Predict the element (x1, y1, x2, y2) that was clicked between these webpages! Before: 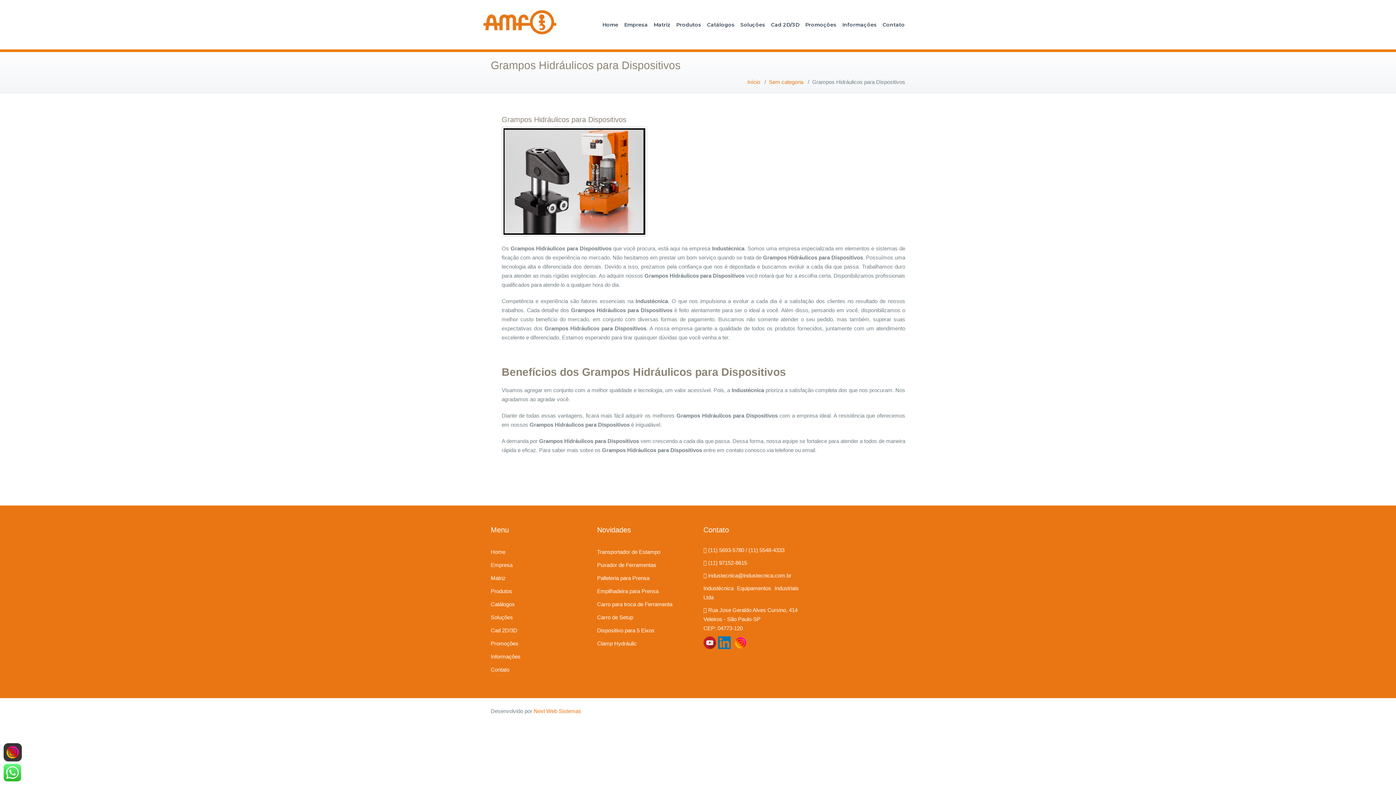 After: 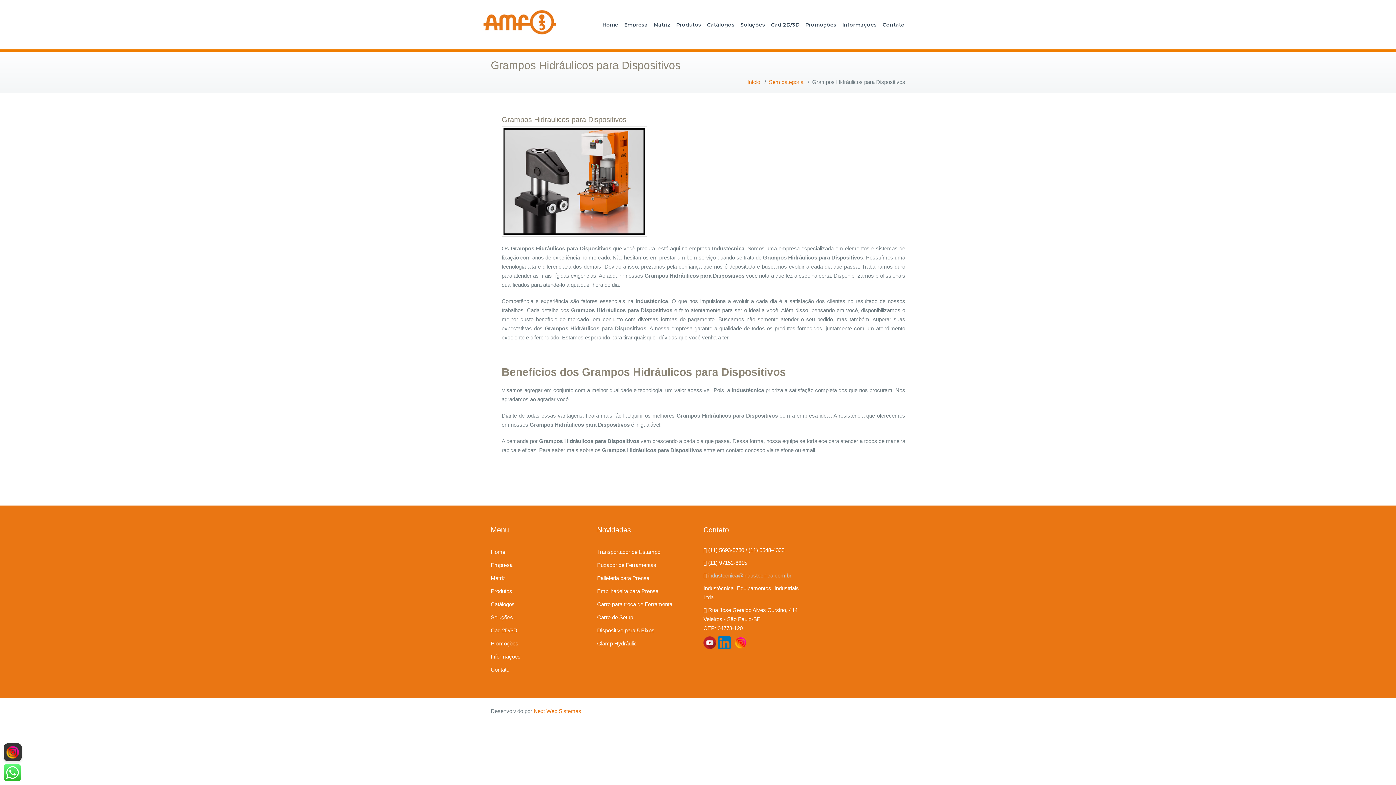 Action: bbox: (708, 572, 791, 578) label: industecnica@industecnica.com.br